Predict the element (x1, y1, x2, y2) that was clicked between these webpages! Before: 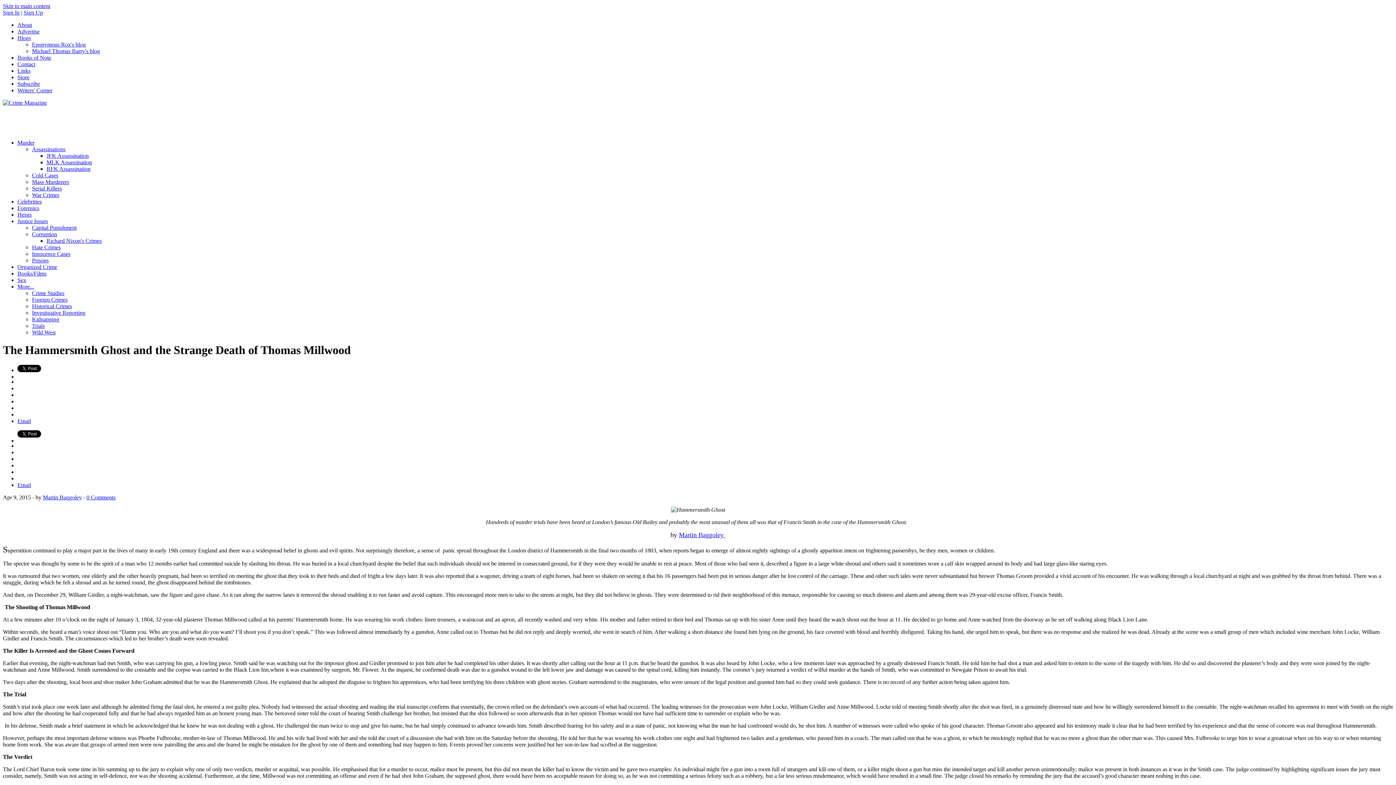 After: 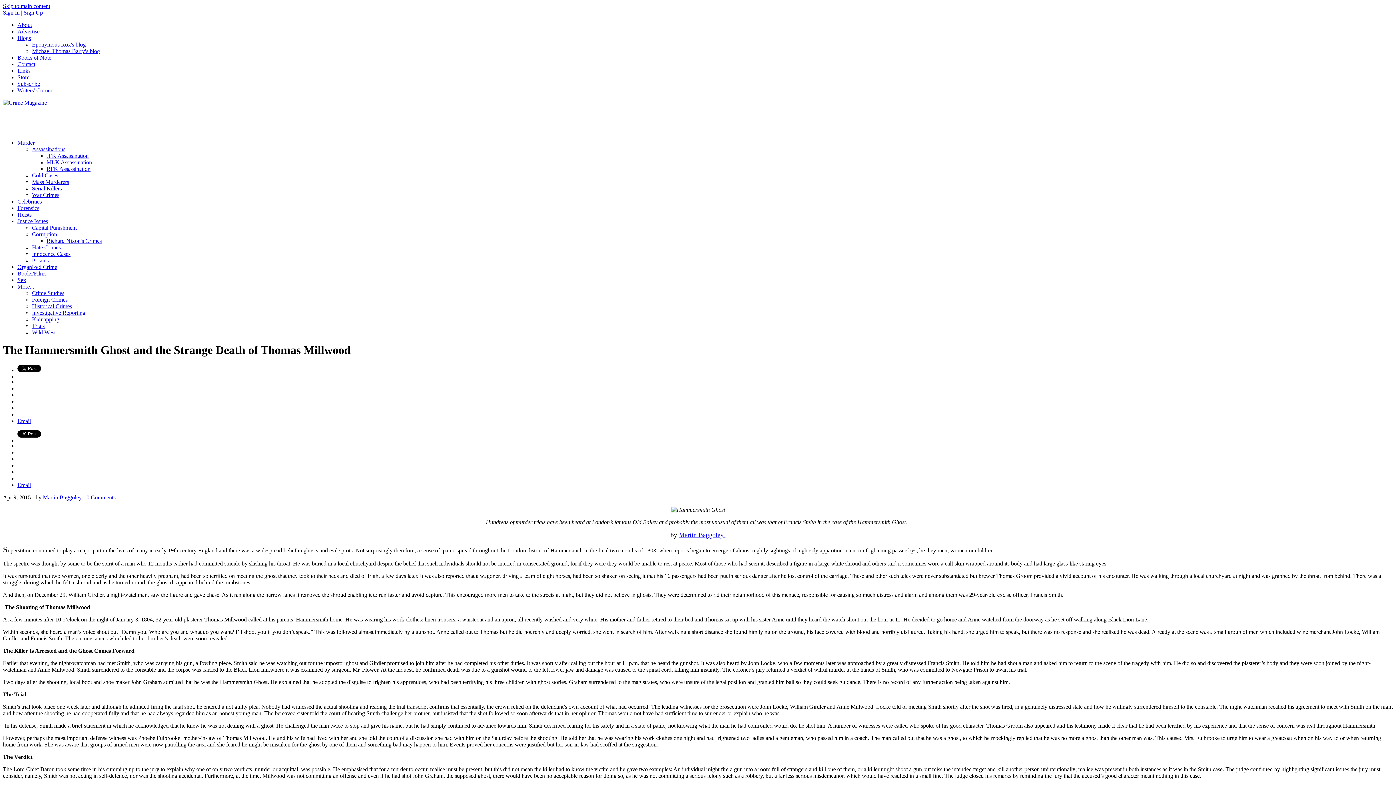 Action: label: 0 Comments bbox: (86, 494, 115, 500)